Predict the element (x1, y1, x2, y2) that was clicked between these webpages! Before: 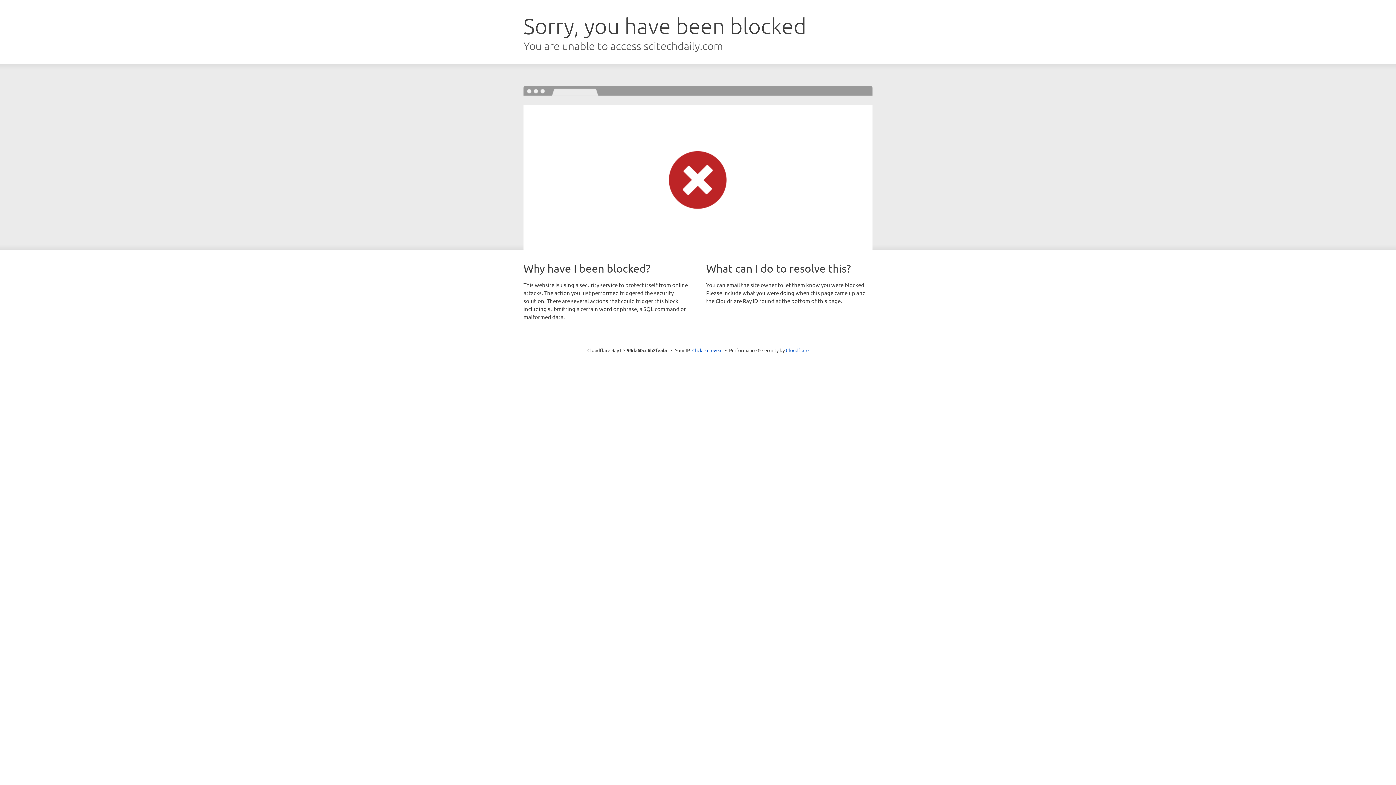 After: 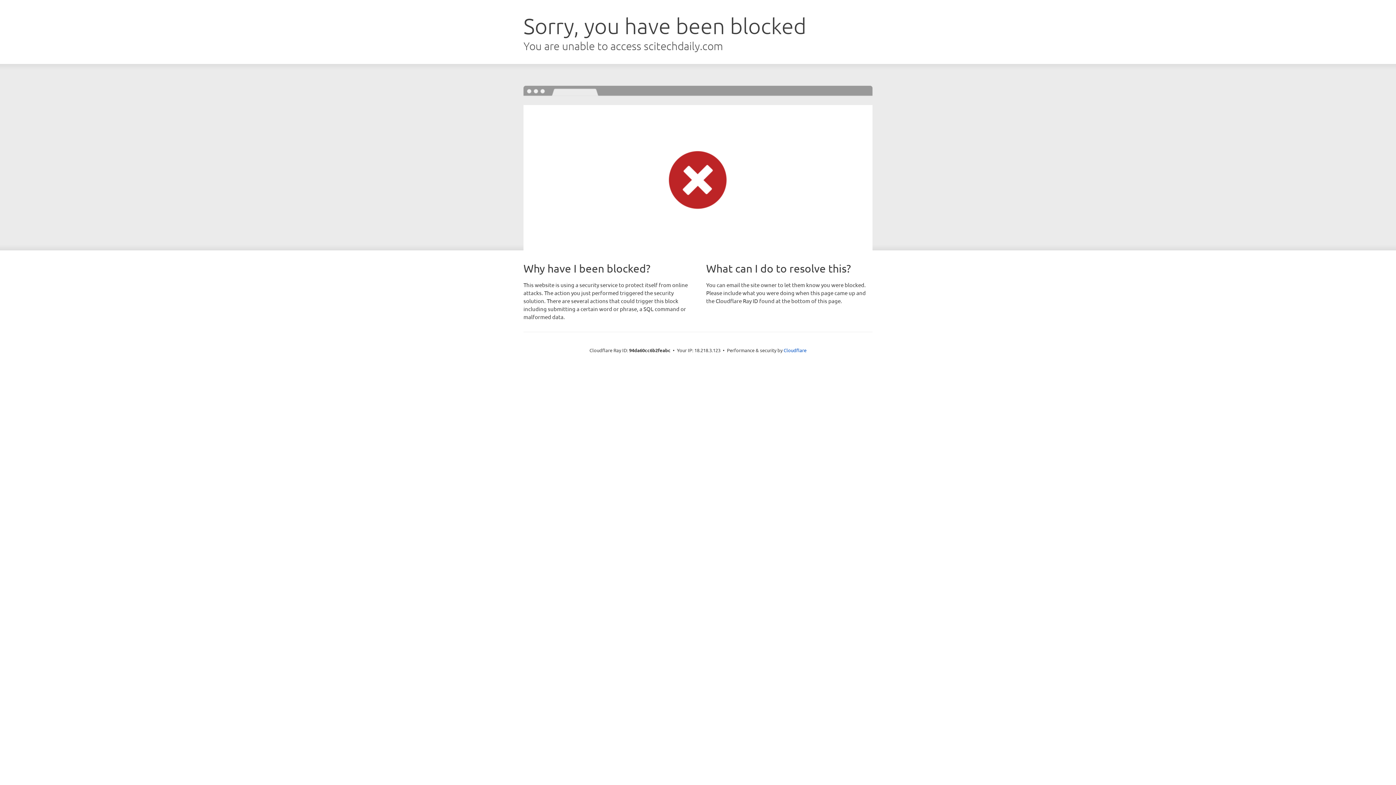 Action: label: Click to reveal bbox: (692, 346, 722, 353)